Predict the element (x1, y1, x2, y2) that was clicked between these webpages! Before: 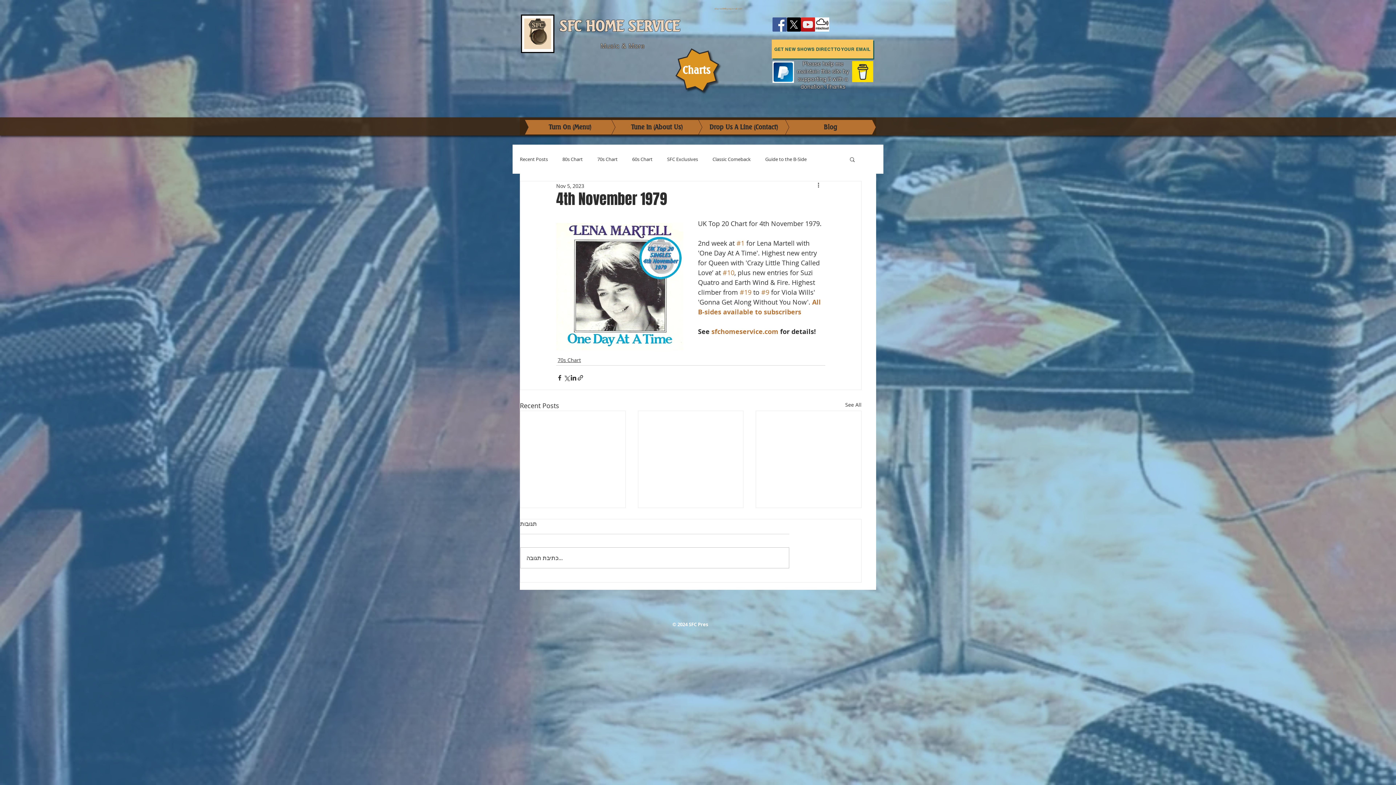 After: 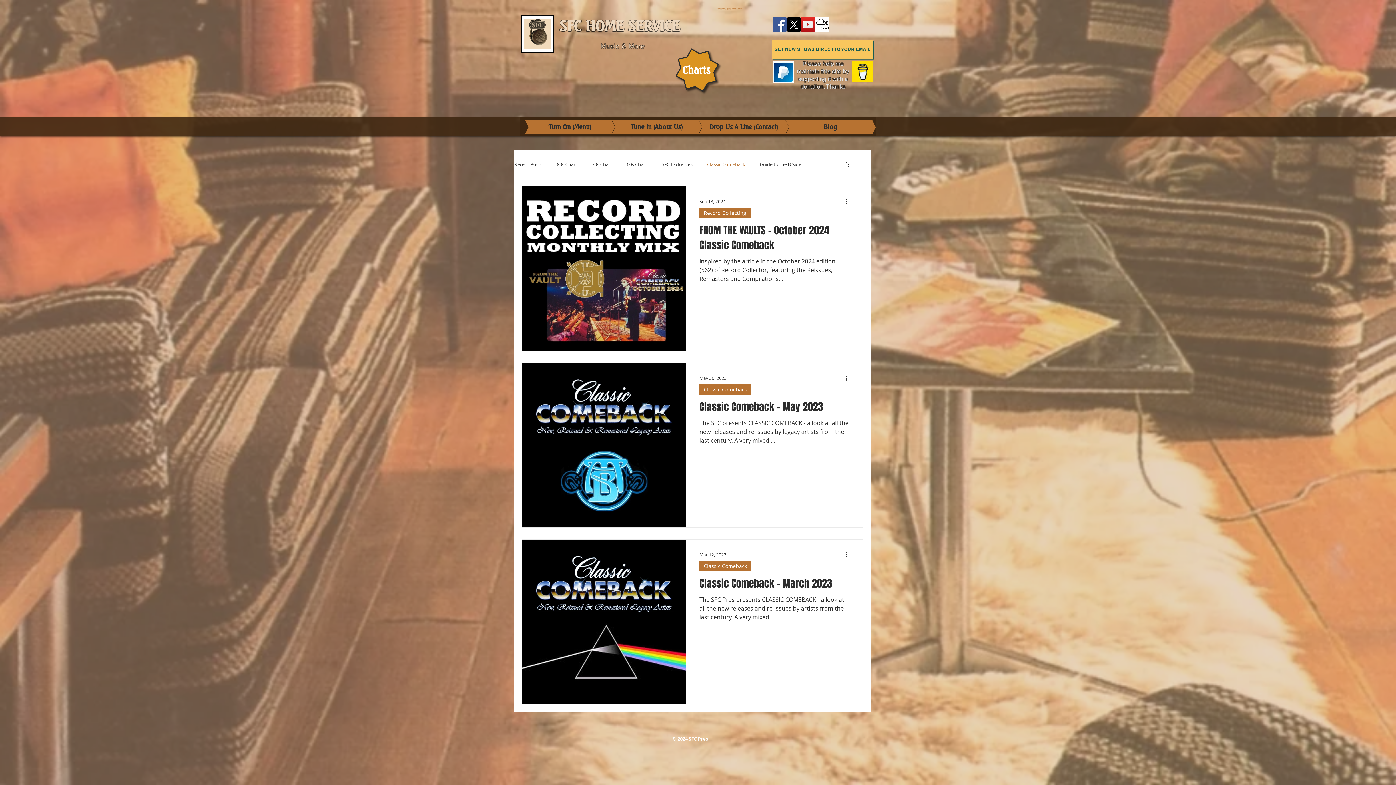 Action: label: Classic Comeback bbox: (712, 156, 750, 162)